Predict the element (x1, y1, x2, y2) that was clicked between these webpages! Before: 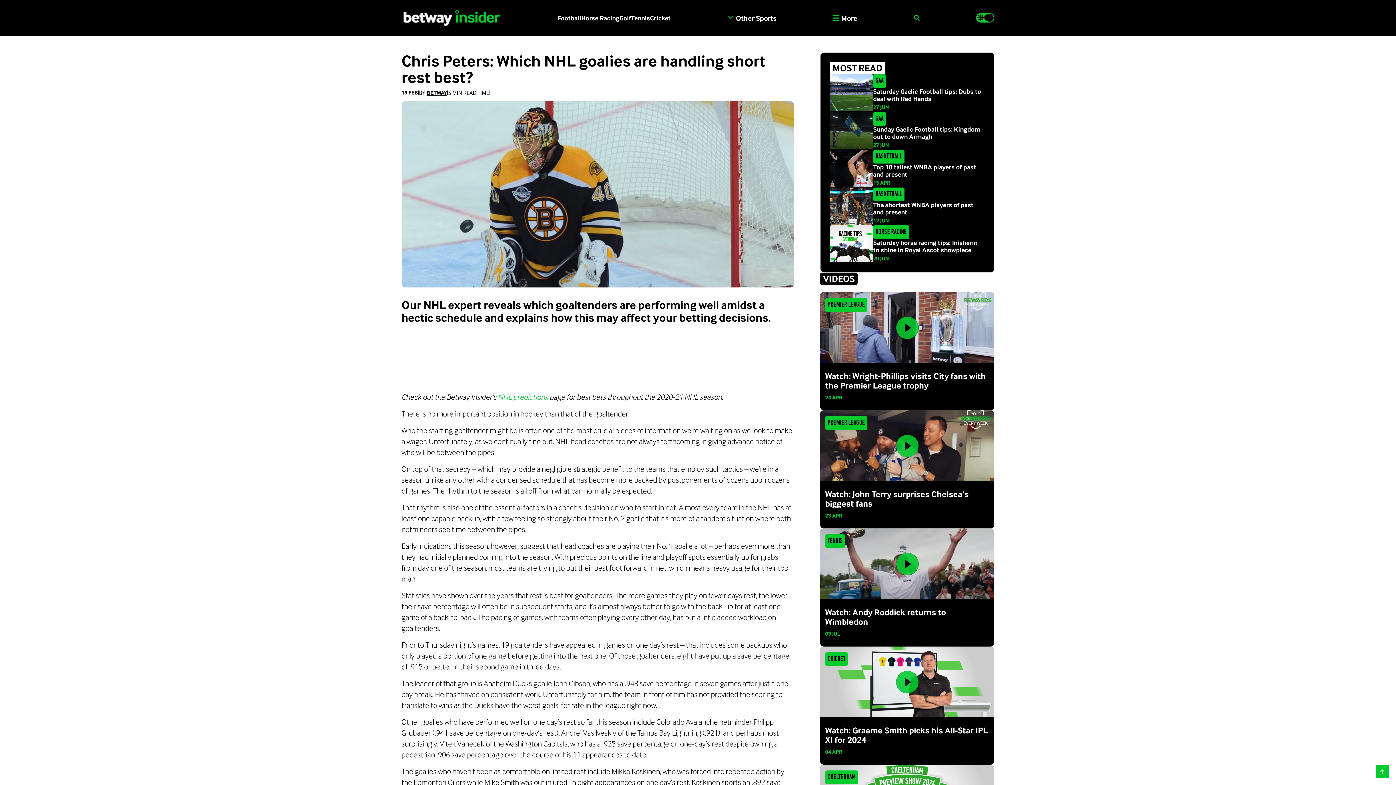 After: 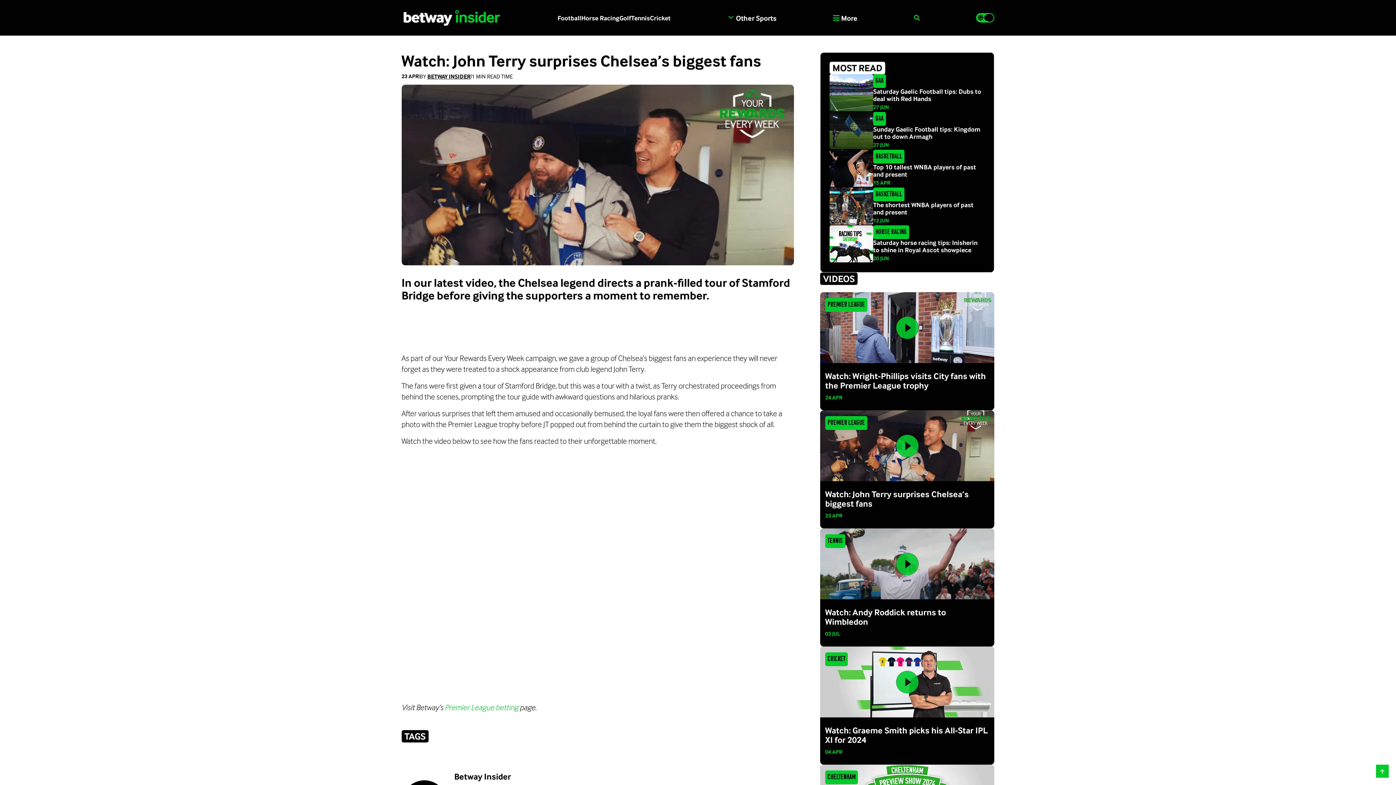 Action: bbox: (825, 489, 989, 511) label: Watch: John Terry surprises Chelsea’s biggest fans